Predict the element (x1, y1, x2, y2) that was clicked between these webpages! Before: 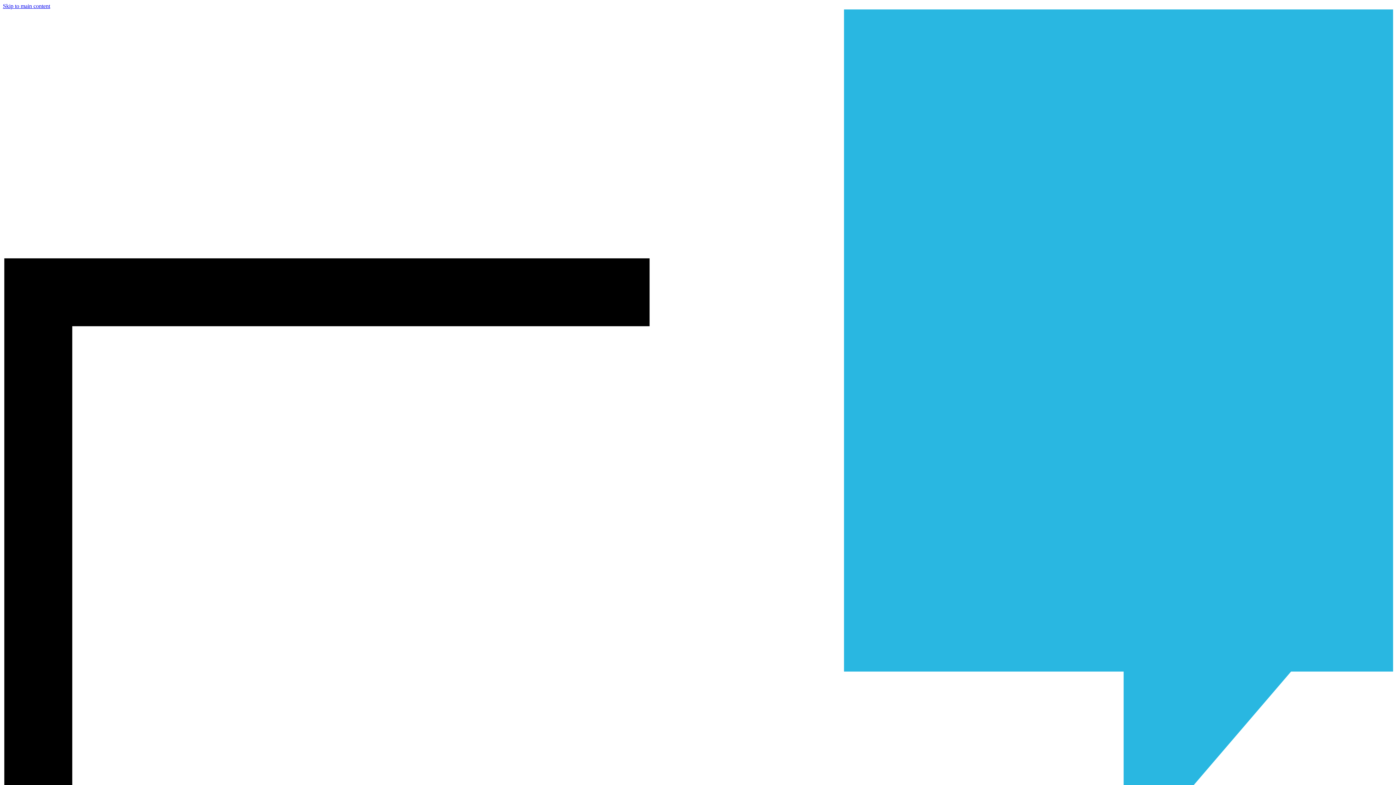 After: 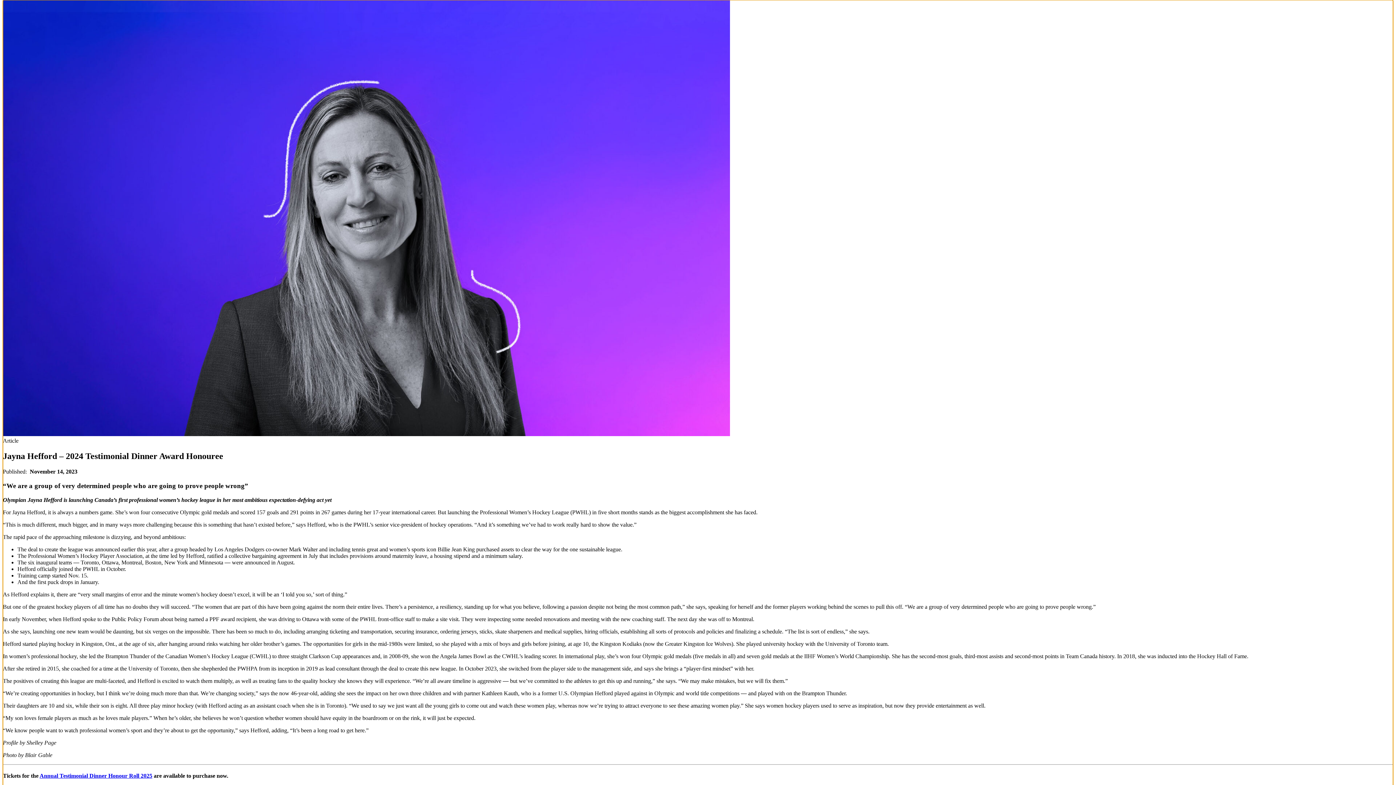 Action: bbox: (2, 2, 50, 9) label: Skip to main content